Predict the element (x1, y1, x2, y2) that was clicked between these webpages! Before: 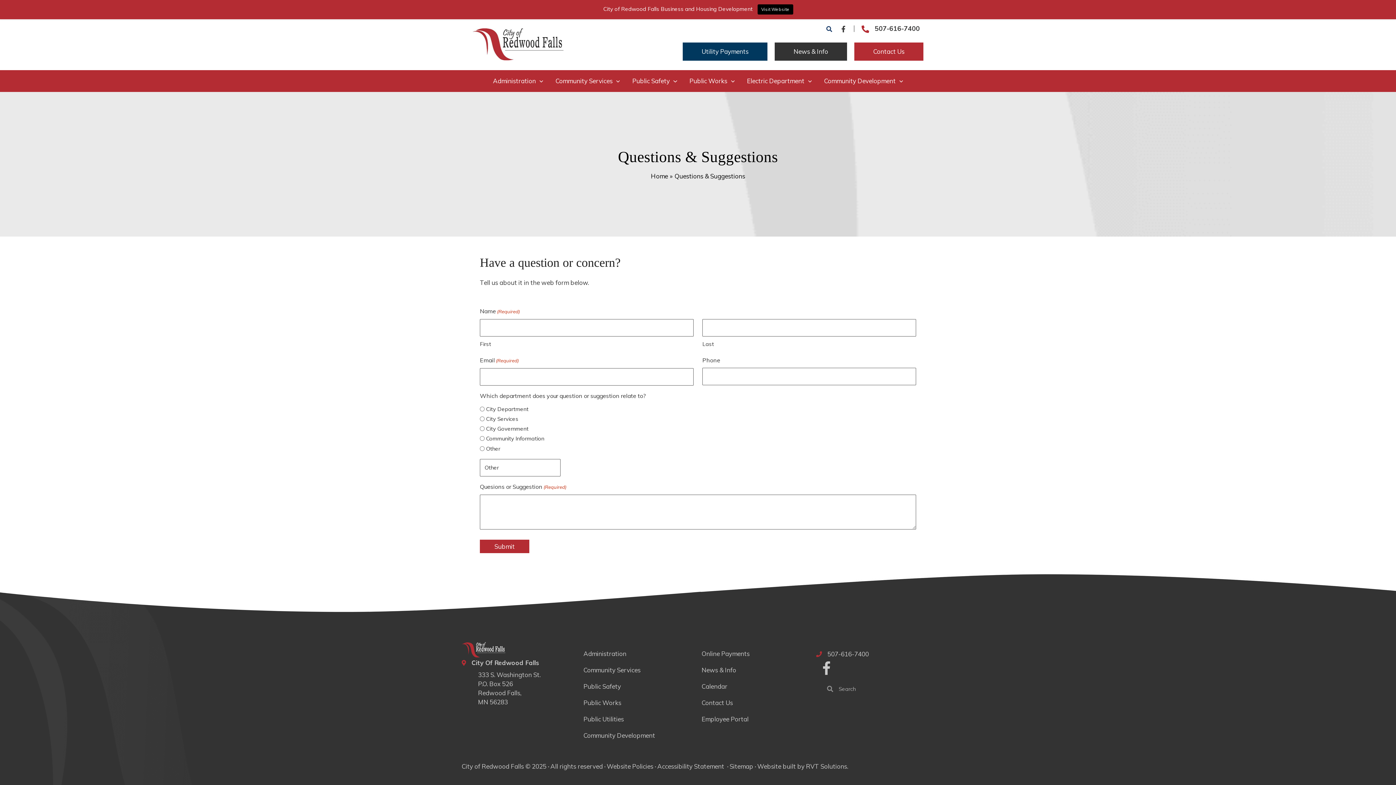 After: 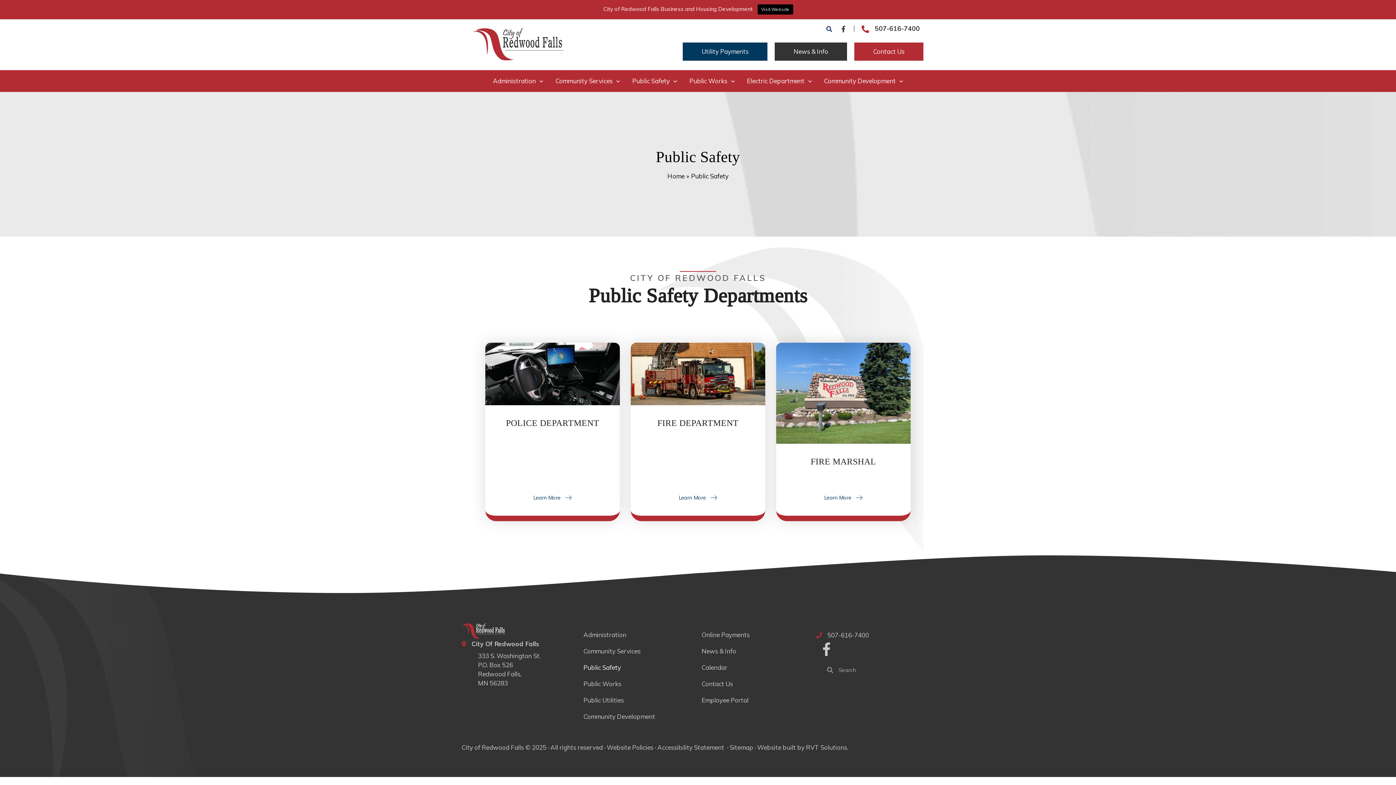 Action: label: Public Safety bbox: (580, 678, 698, 694)